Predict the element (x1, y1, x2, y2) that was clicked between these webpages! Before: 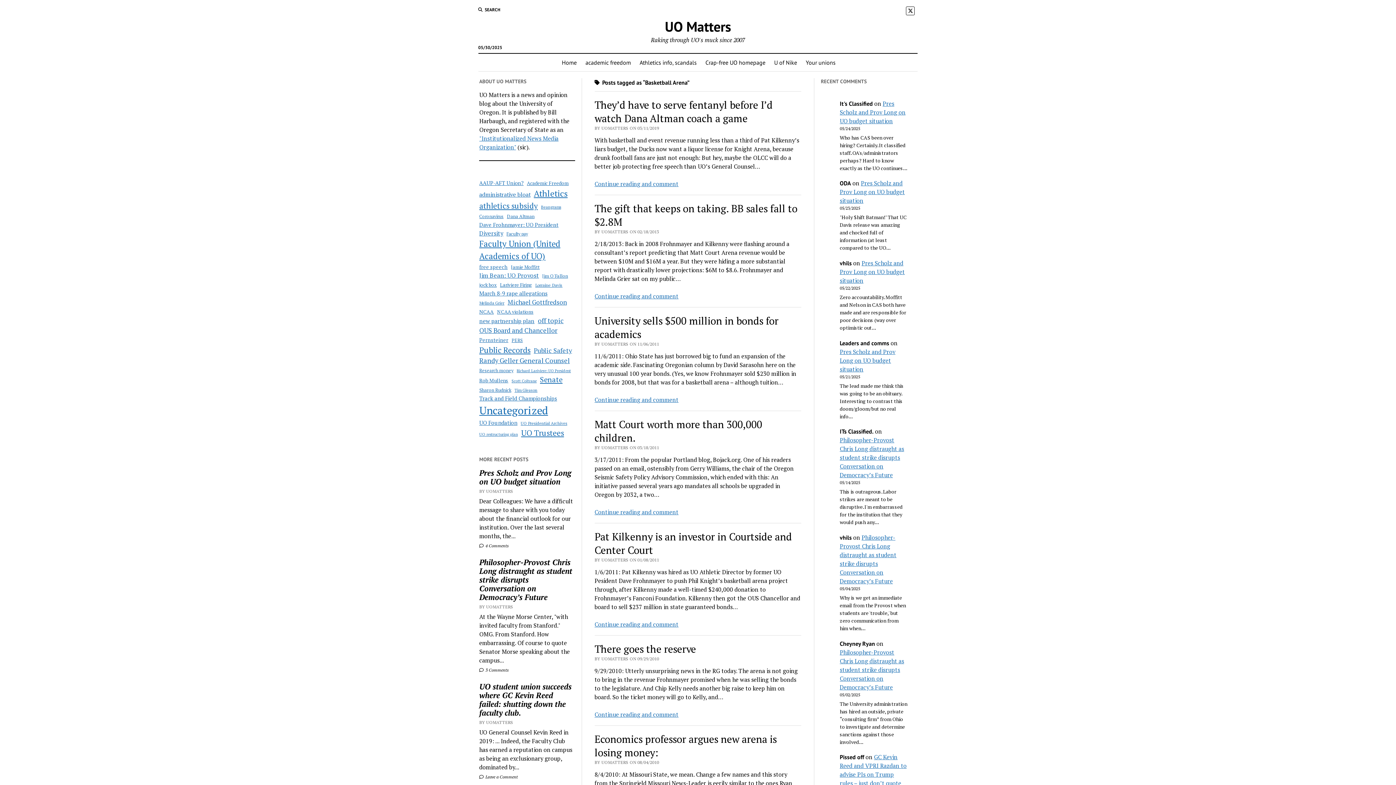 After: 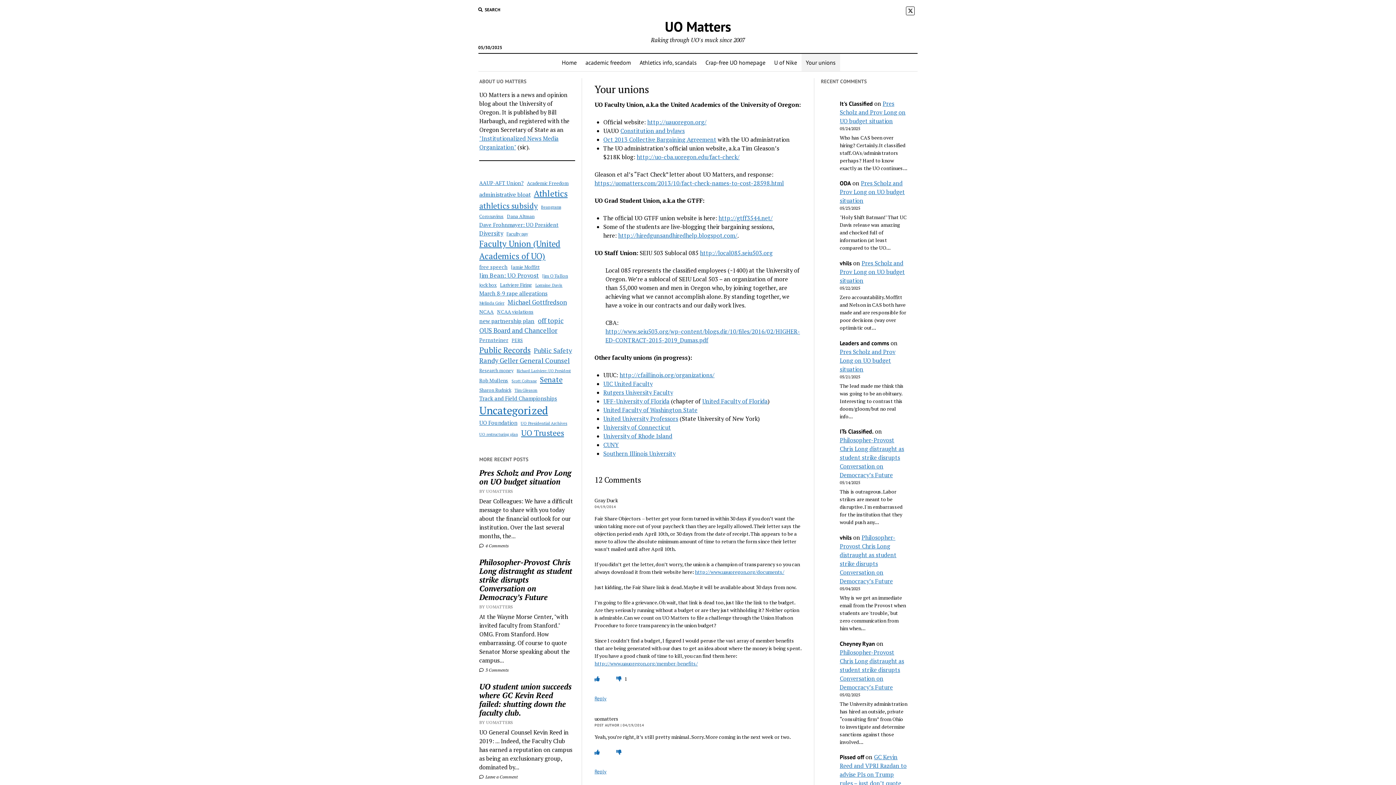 Action: label: Your unions bbox: (801, 53, 840, 71)